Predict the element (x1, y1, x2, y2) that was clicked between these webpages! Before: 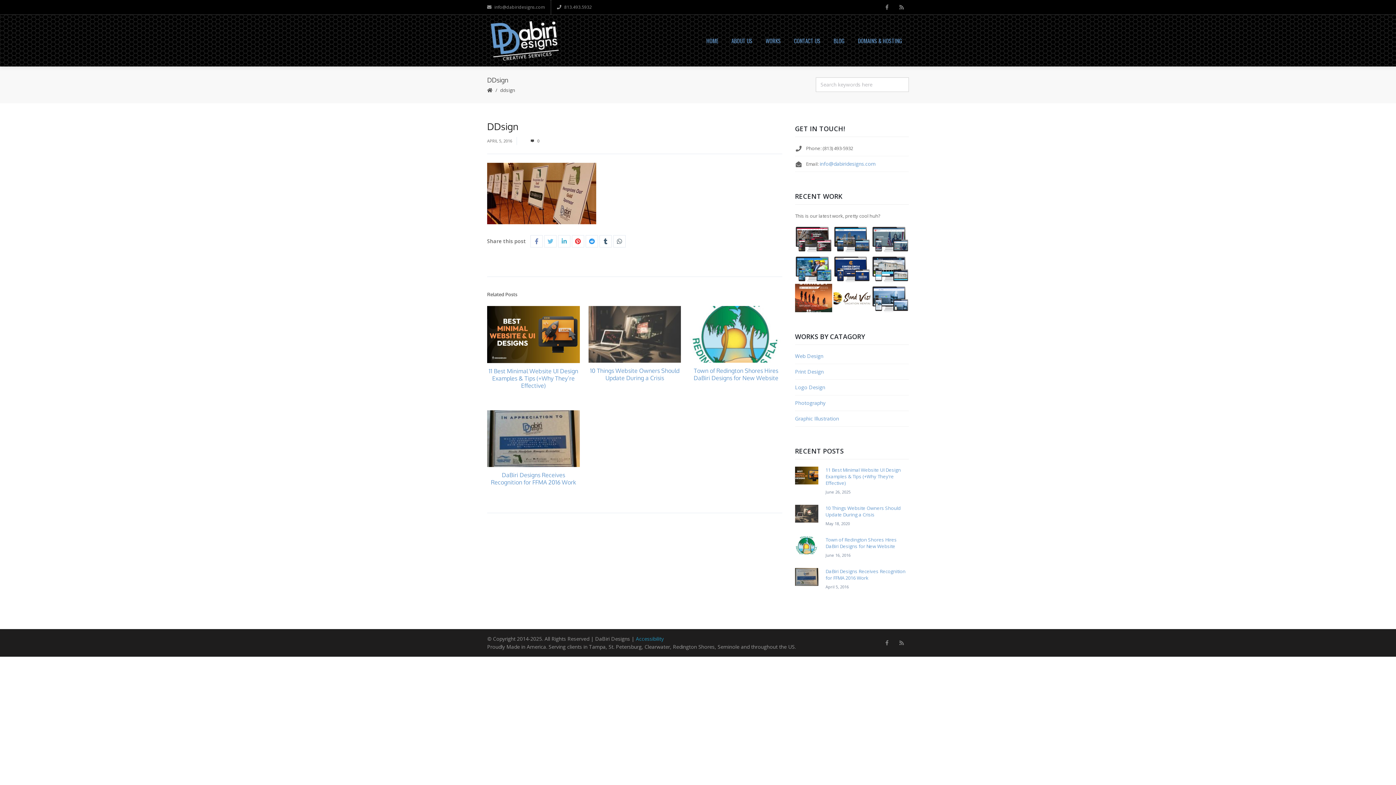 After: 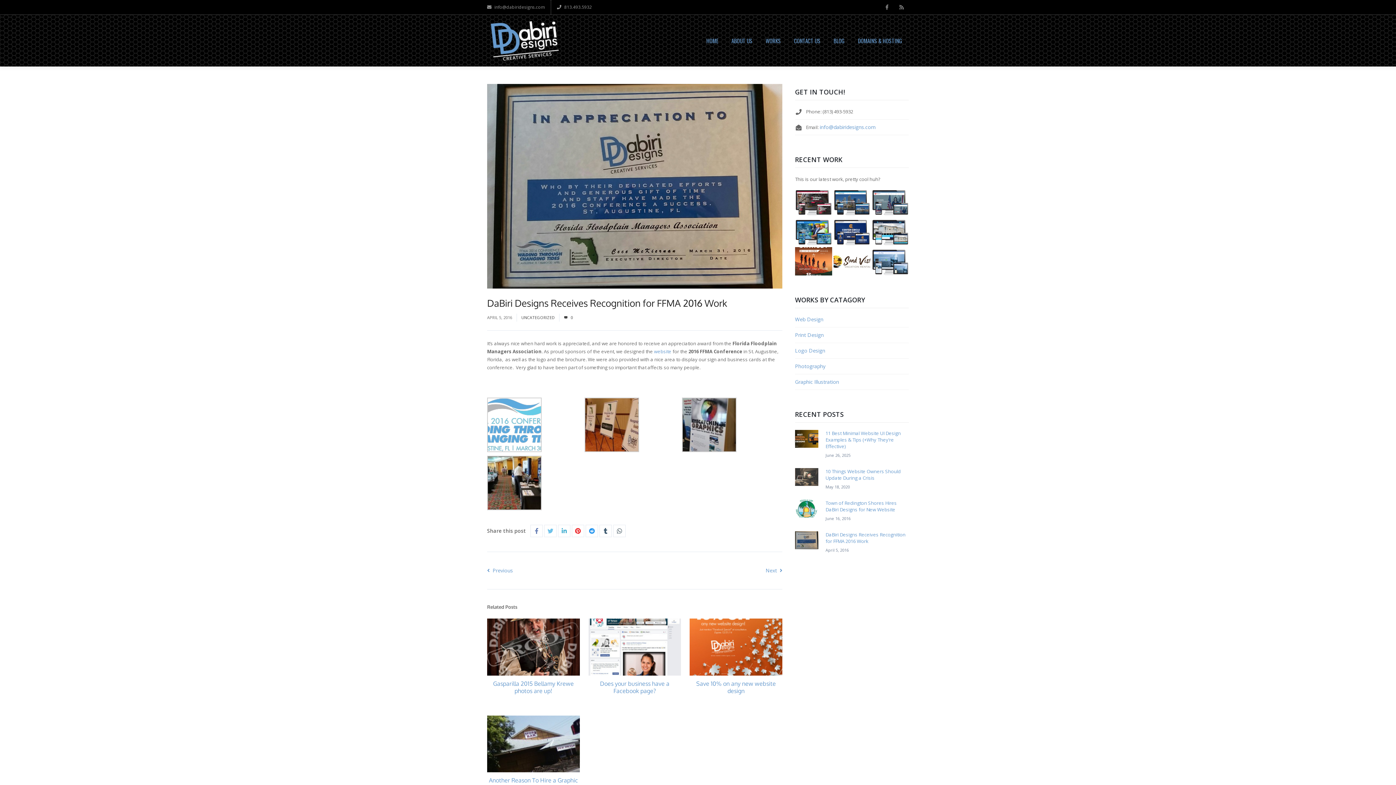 Action: bbox: (795, 568, 818, 586)